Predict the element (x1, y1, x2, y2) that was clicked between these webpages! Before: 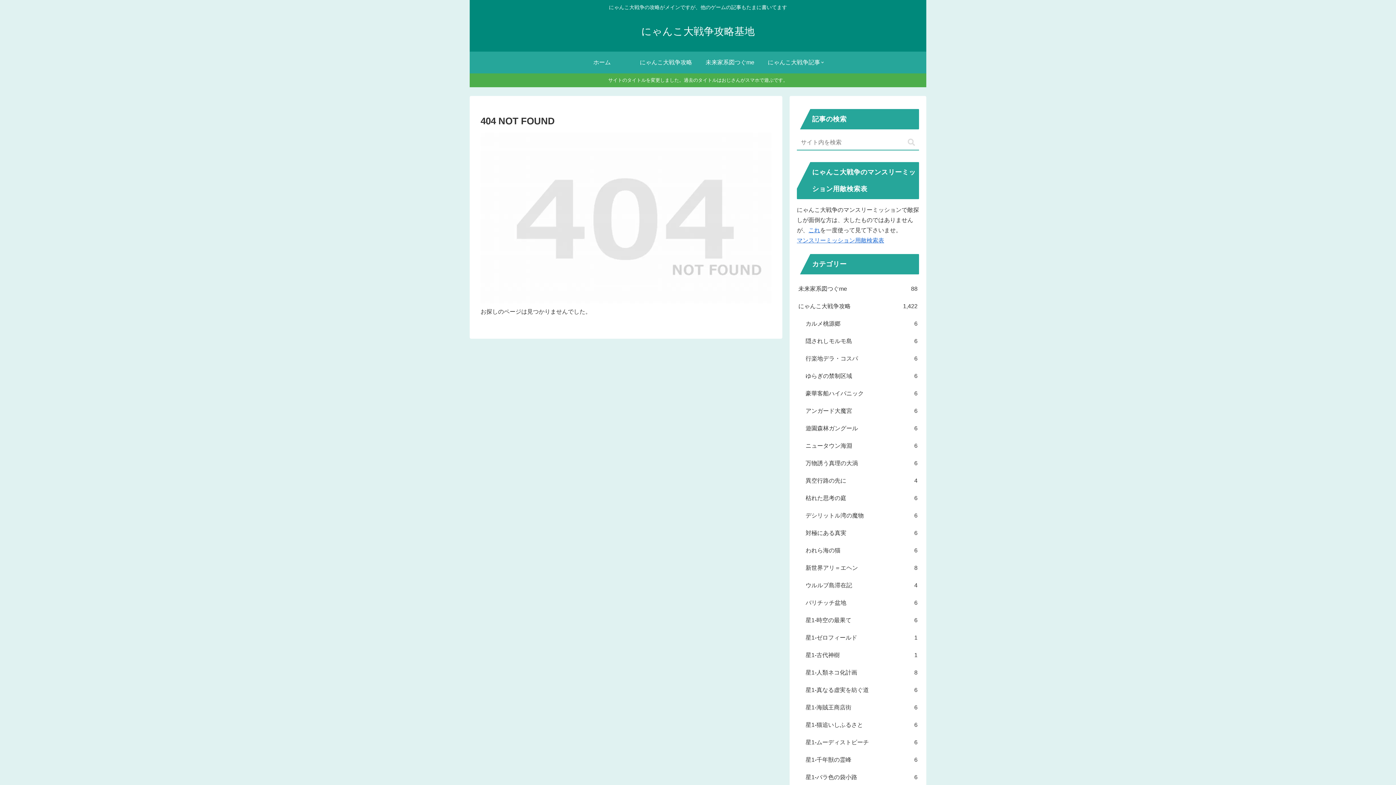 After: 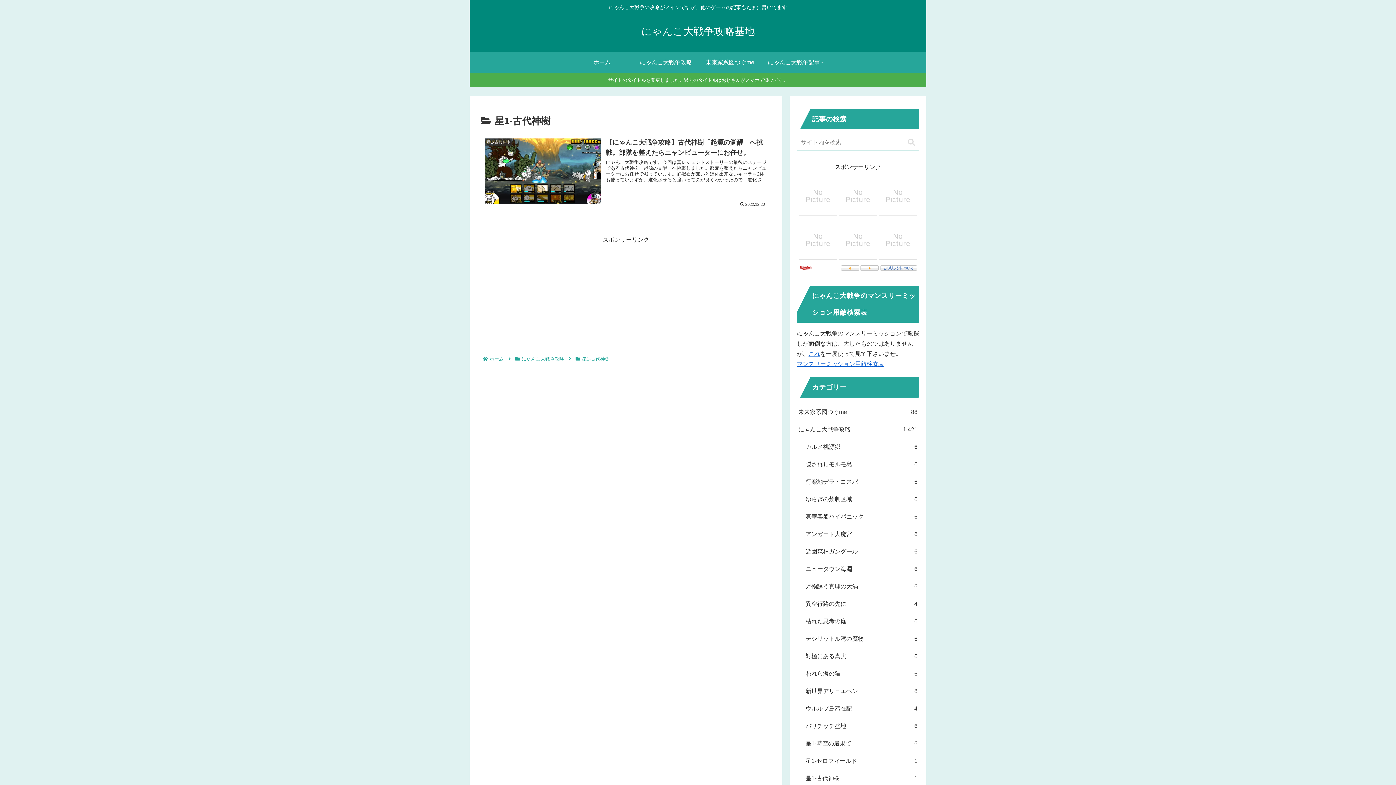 Action: label: 星1-古代神樹
1 bbox: (804, 646, 919, 664)